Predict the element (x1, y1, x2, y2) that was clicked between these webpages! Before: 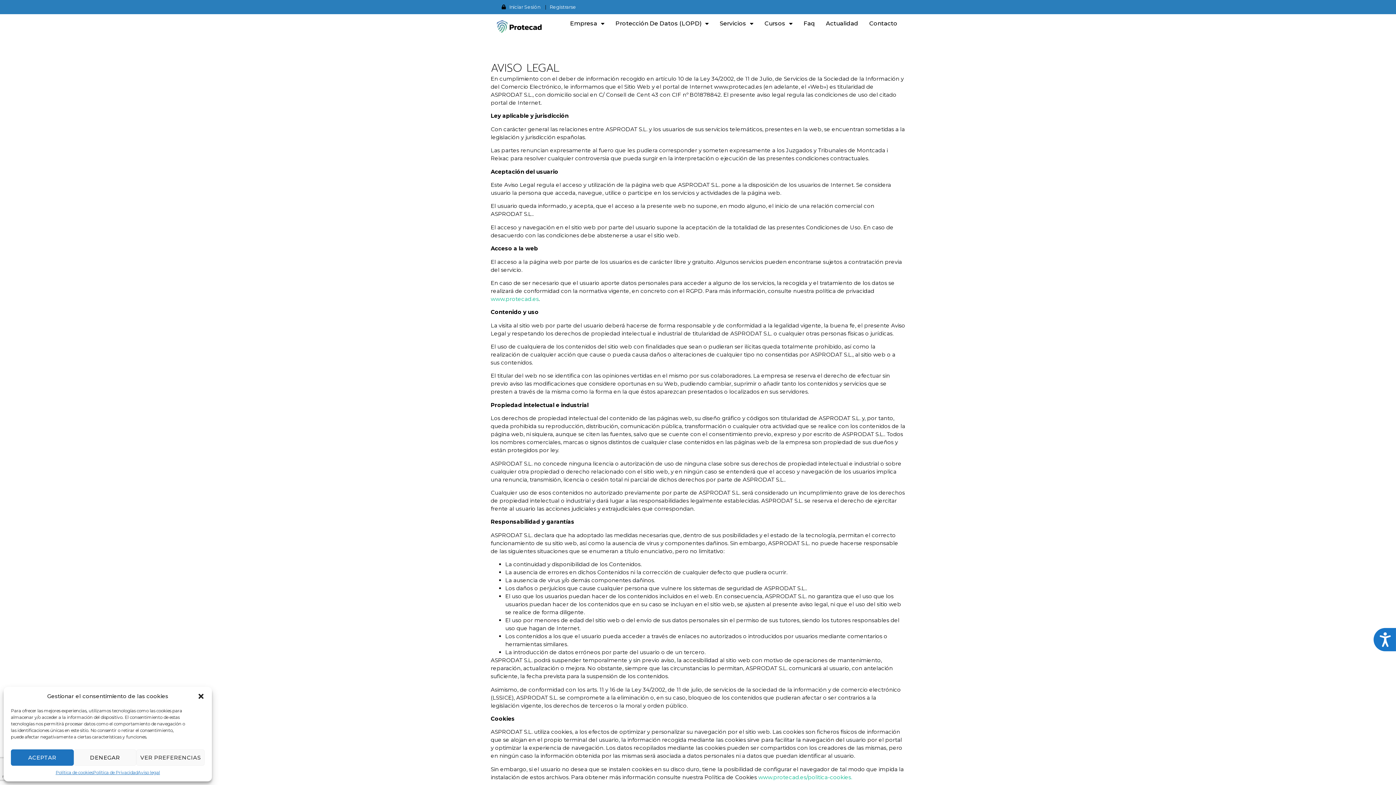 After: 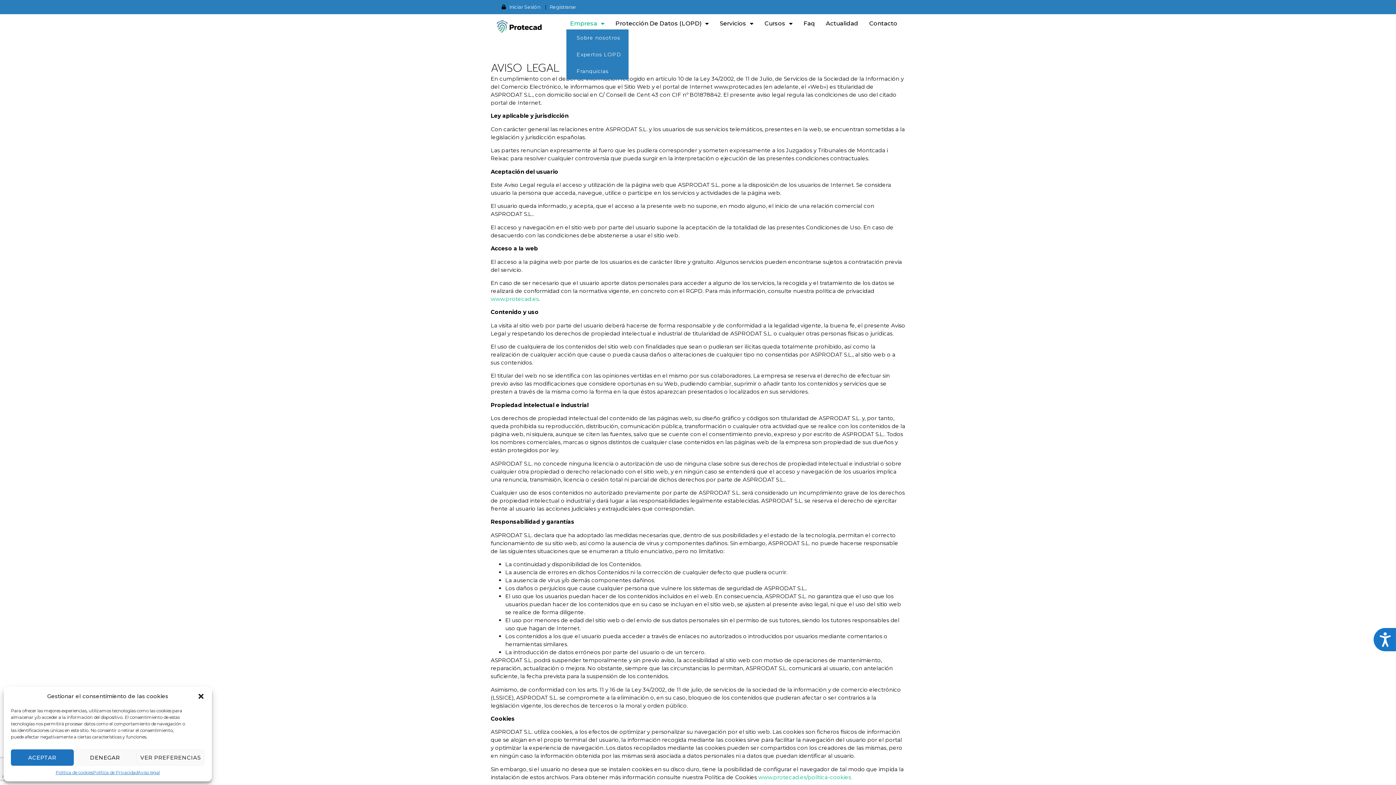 Action: label: Empresa bbox: (566, 17, 608, 29)